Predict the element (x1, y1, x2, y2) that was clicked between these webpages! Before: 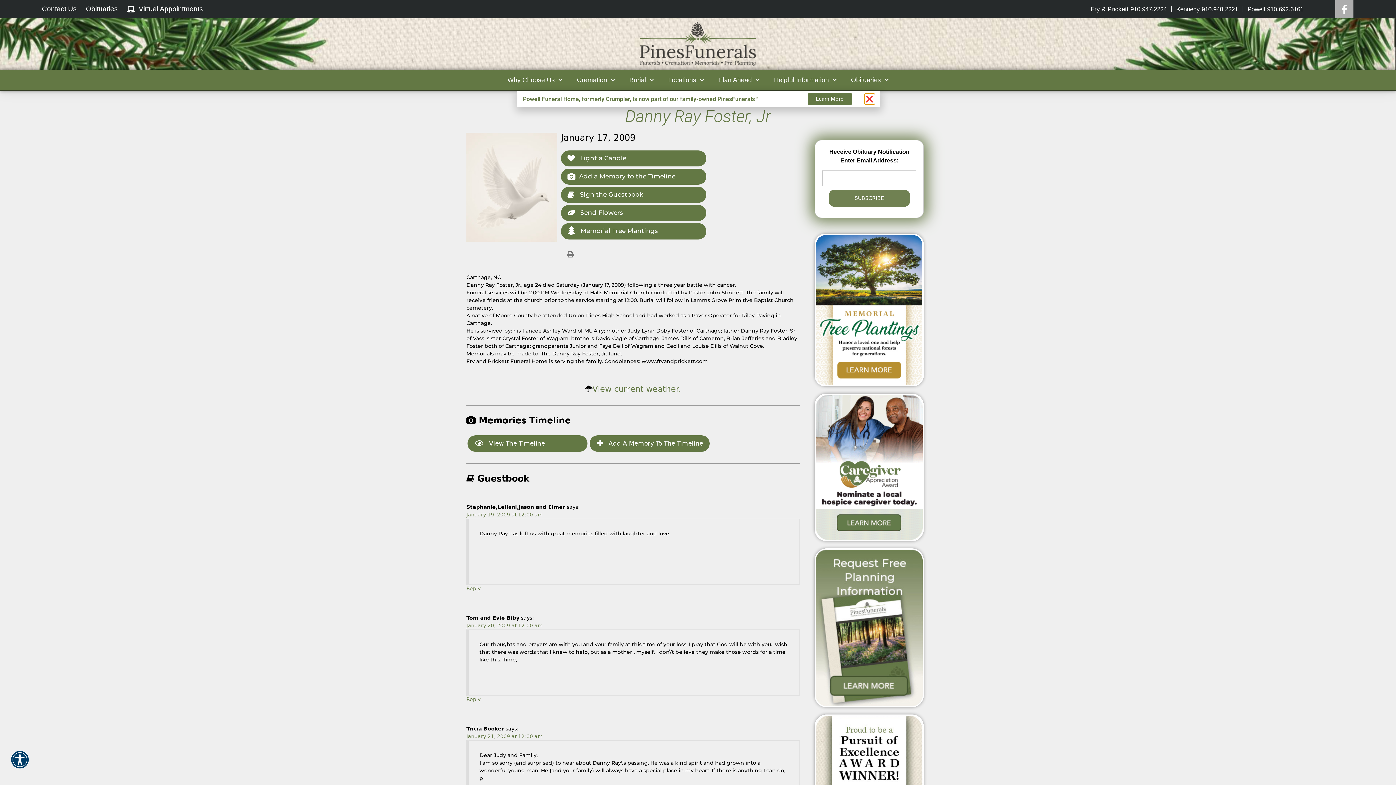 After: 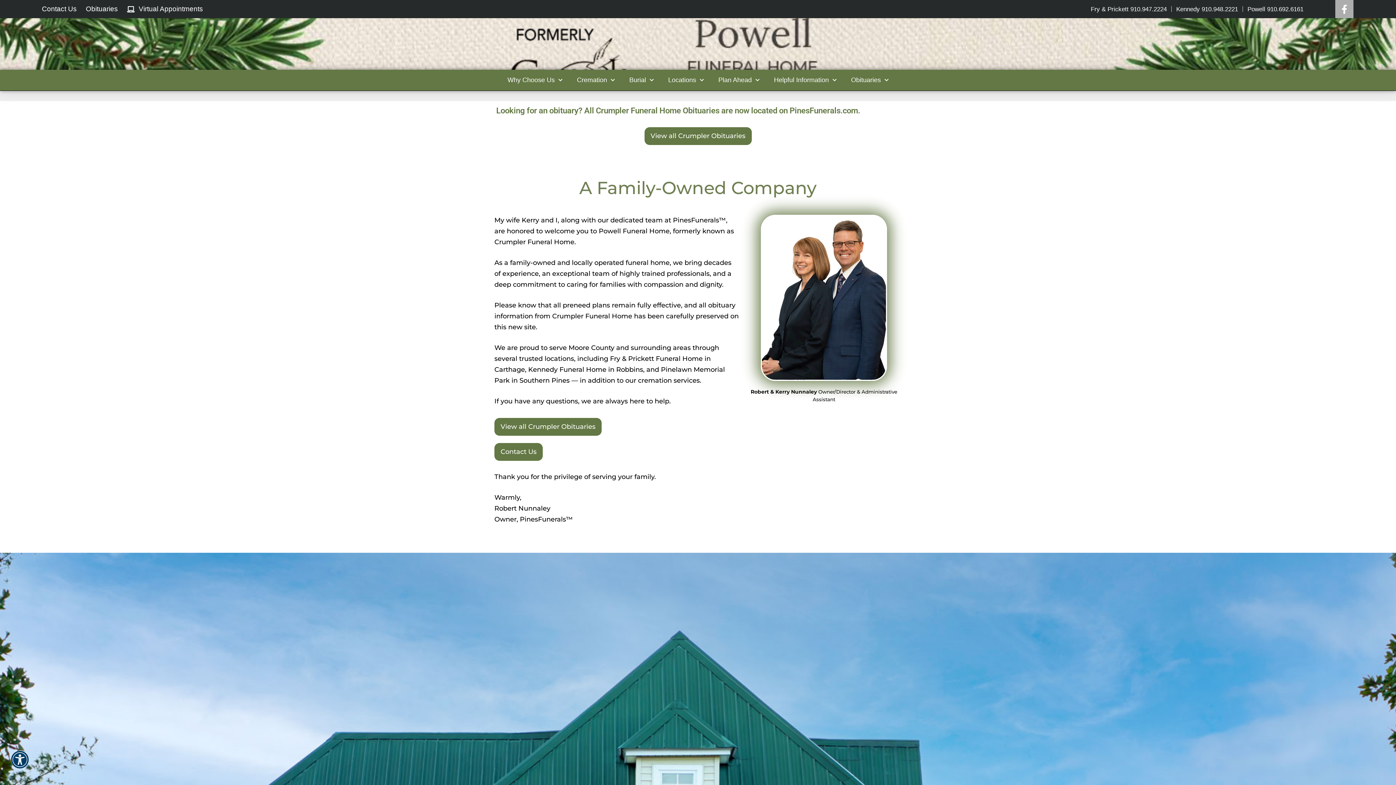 Action: label: Powell Funeral Home, formerly Crumpler, is now part of our family-owned PinesFunerals™ bbox: (523, 95, 758, 102)